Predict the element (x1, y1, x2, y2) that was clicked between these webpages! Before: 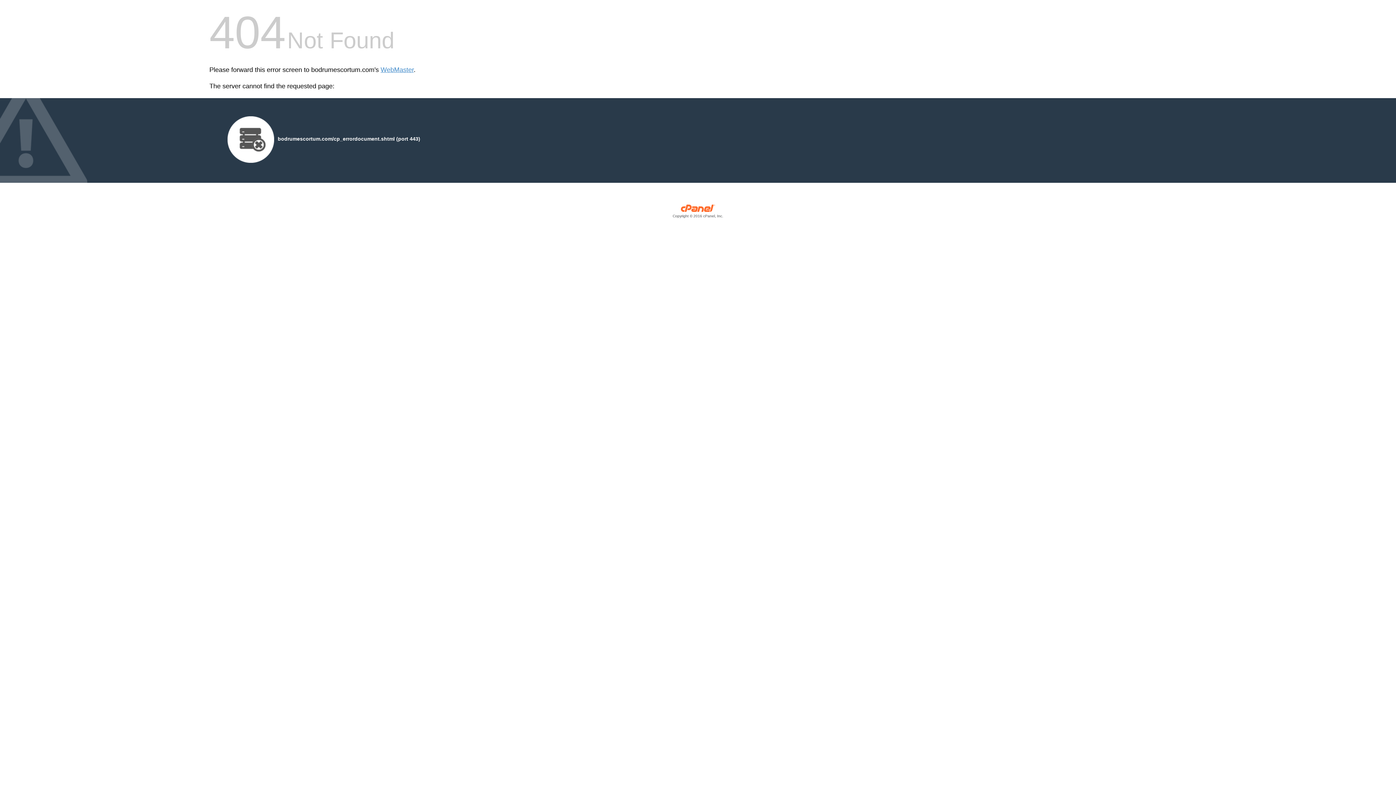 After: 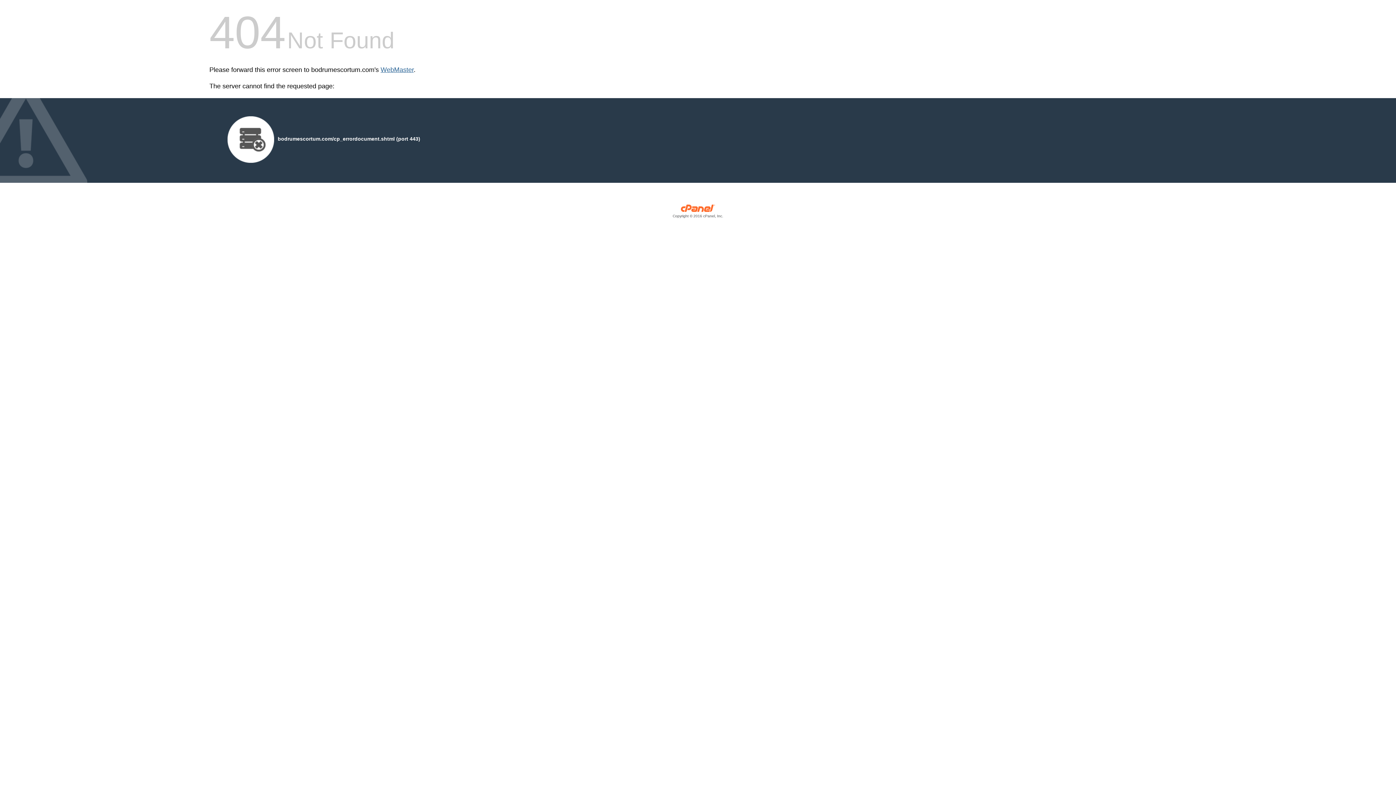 Action: bbox: (380, 66, 413, 73) label: WebMaster